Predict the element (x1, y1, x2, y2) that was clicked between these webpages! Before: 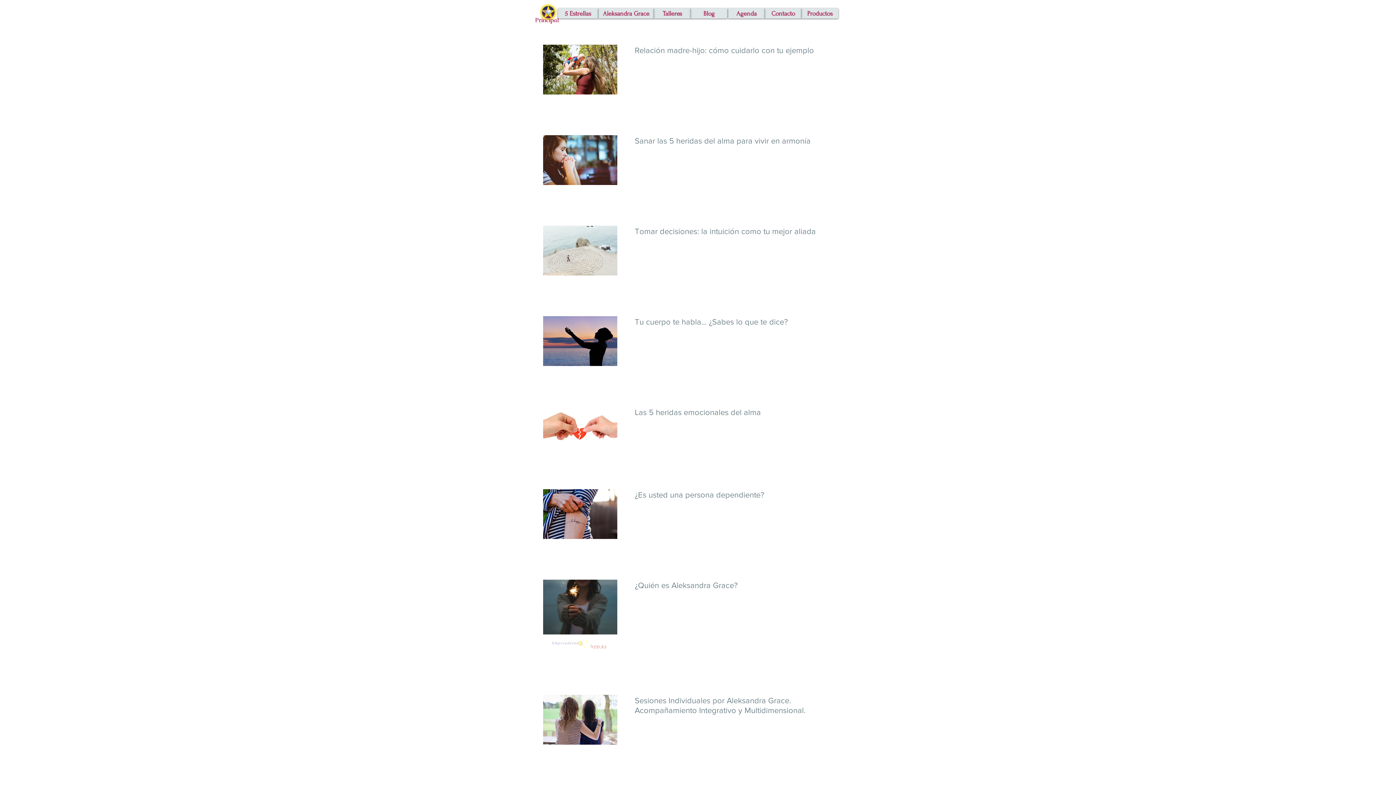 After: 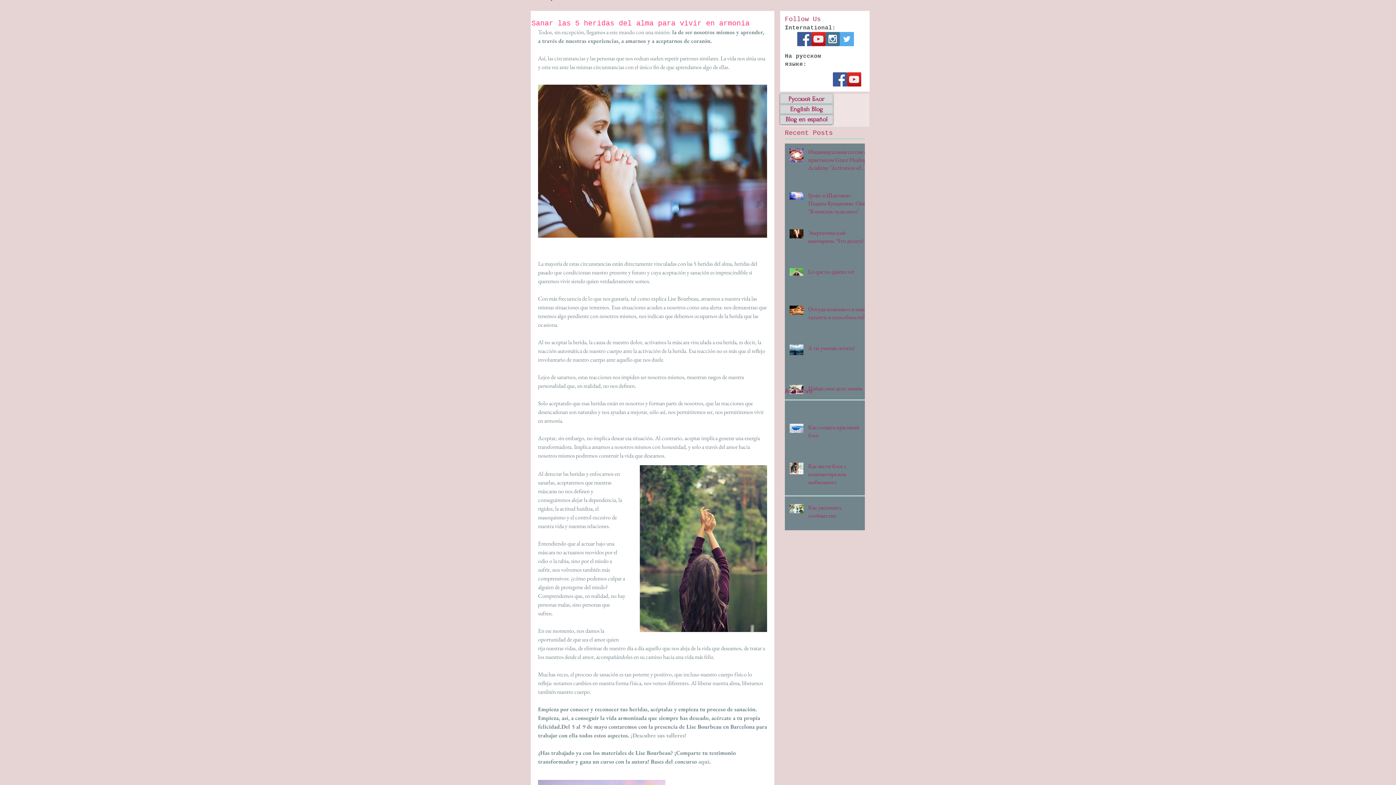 Action: bbox: (634, 136, 832, 148) label: Sanar las 5 heridas del alma para vivir en armonía